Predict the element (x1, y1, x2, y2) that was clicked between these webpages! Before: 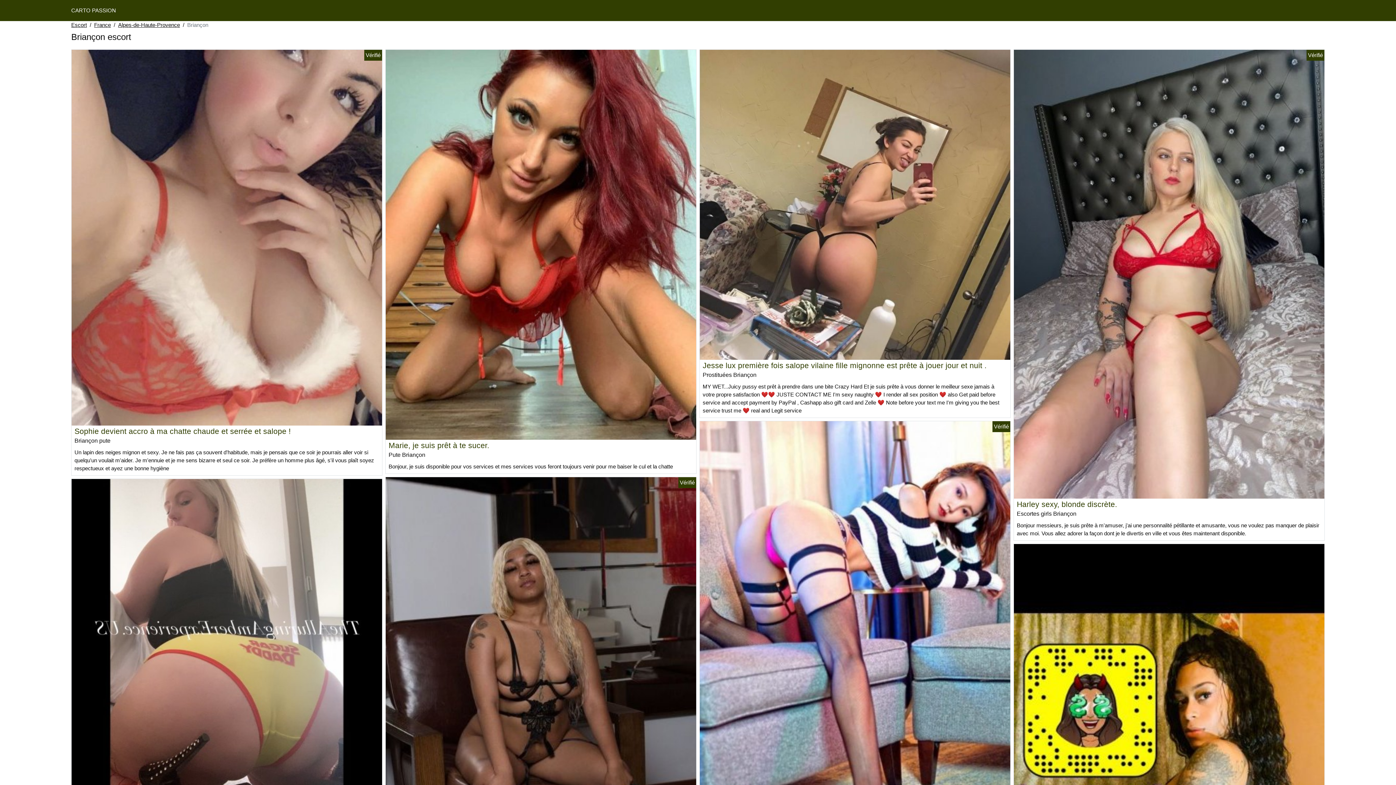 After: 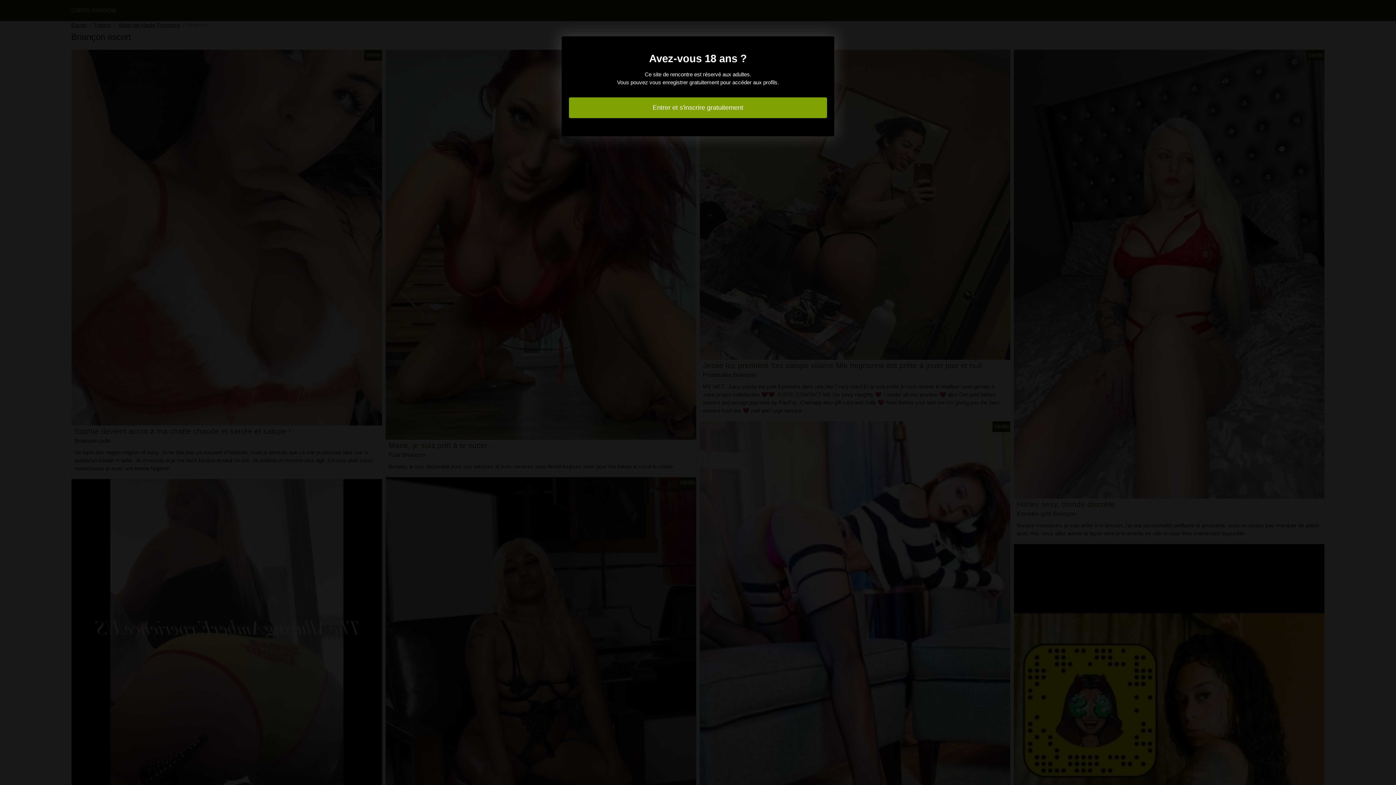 Action: label: Harley sexy, blonde discrète. bbox: (1017, 500, 1117, 508)